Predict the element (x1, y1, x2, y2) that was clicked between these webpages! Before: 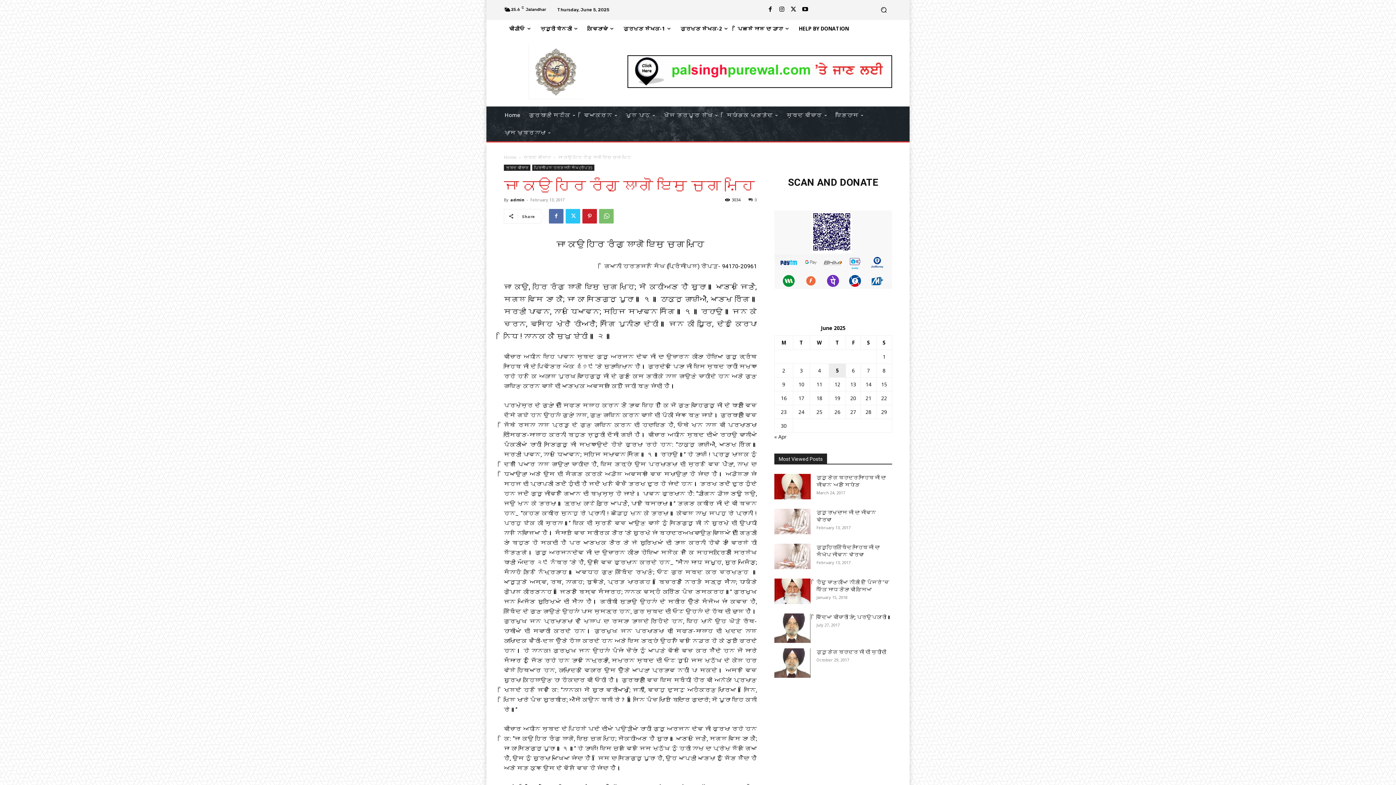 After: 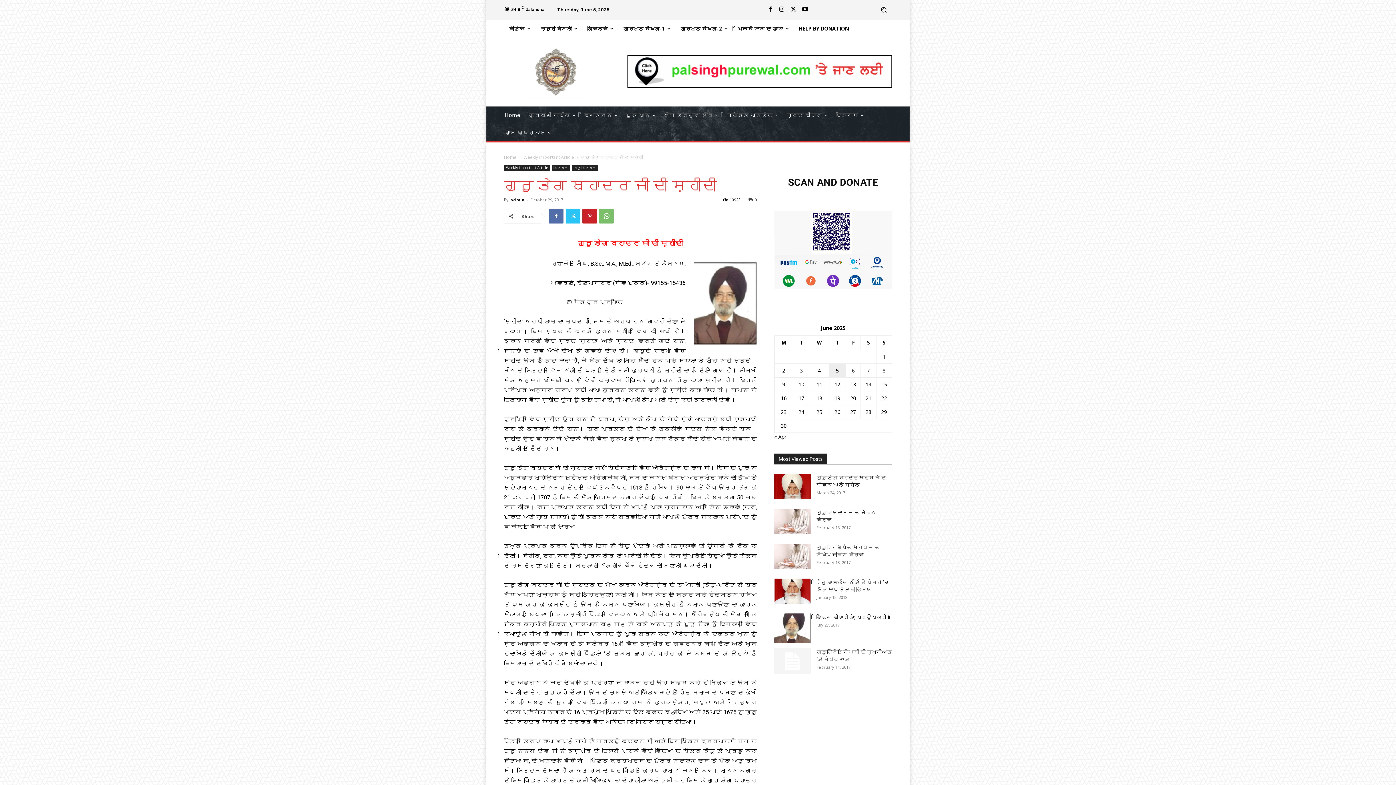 Action: bbox: (816, 649, 886, 655) label: ਗੁਰੂ ਤੇਗ ਬਹਾਦਰ ਜੀ ਦੀ ਸ਼ਹੀਦੀ